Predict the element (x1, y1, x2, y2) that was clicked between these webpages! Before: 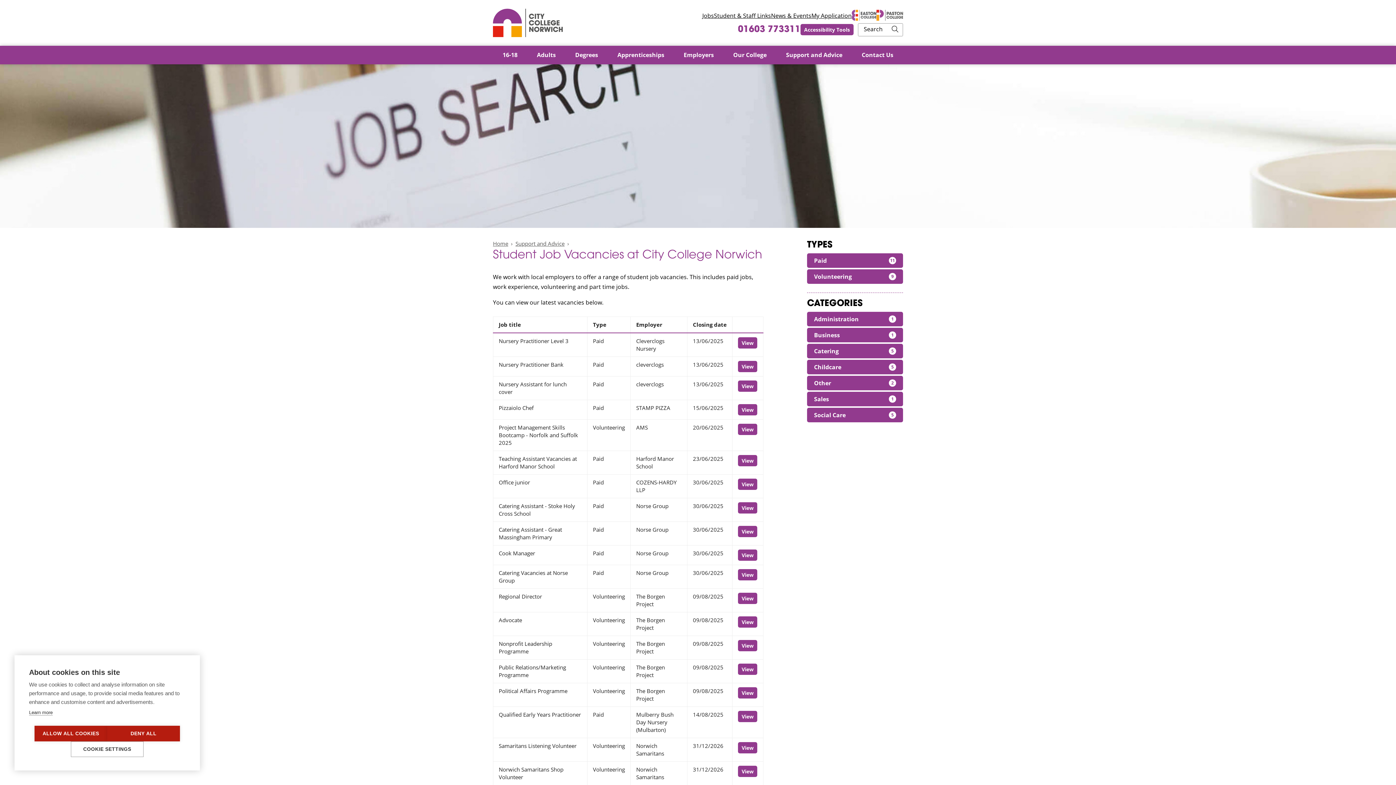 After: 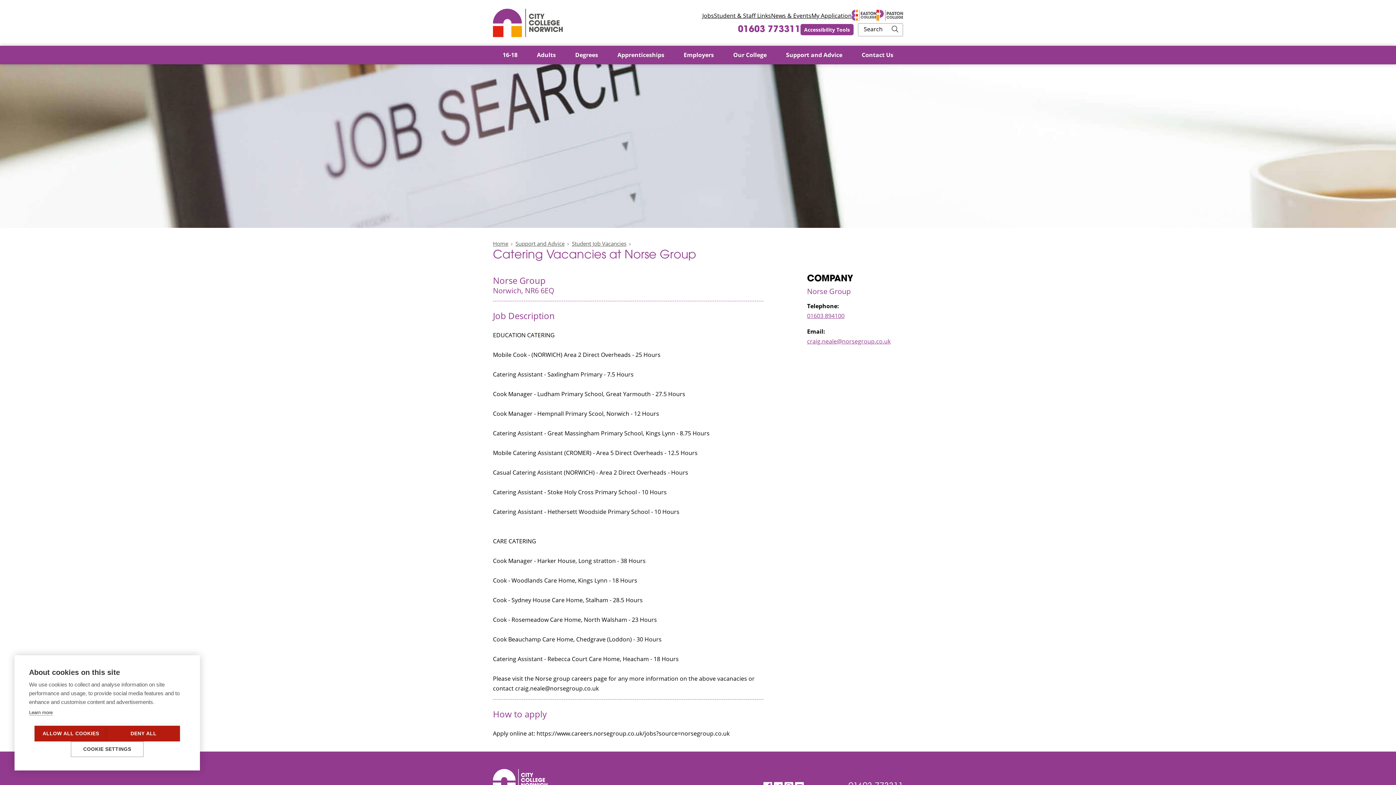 Action: bbox: (738, 569, 757, 580) label: View